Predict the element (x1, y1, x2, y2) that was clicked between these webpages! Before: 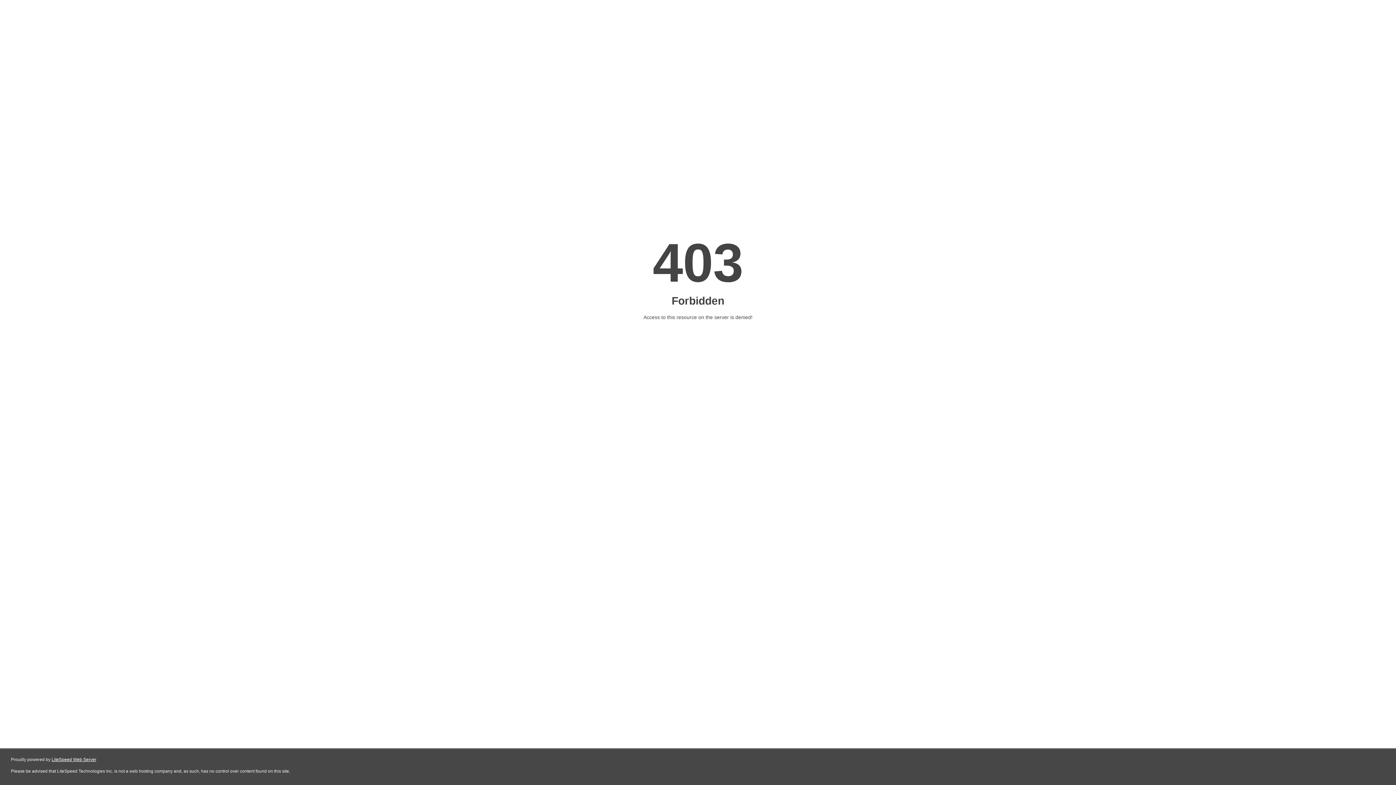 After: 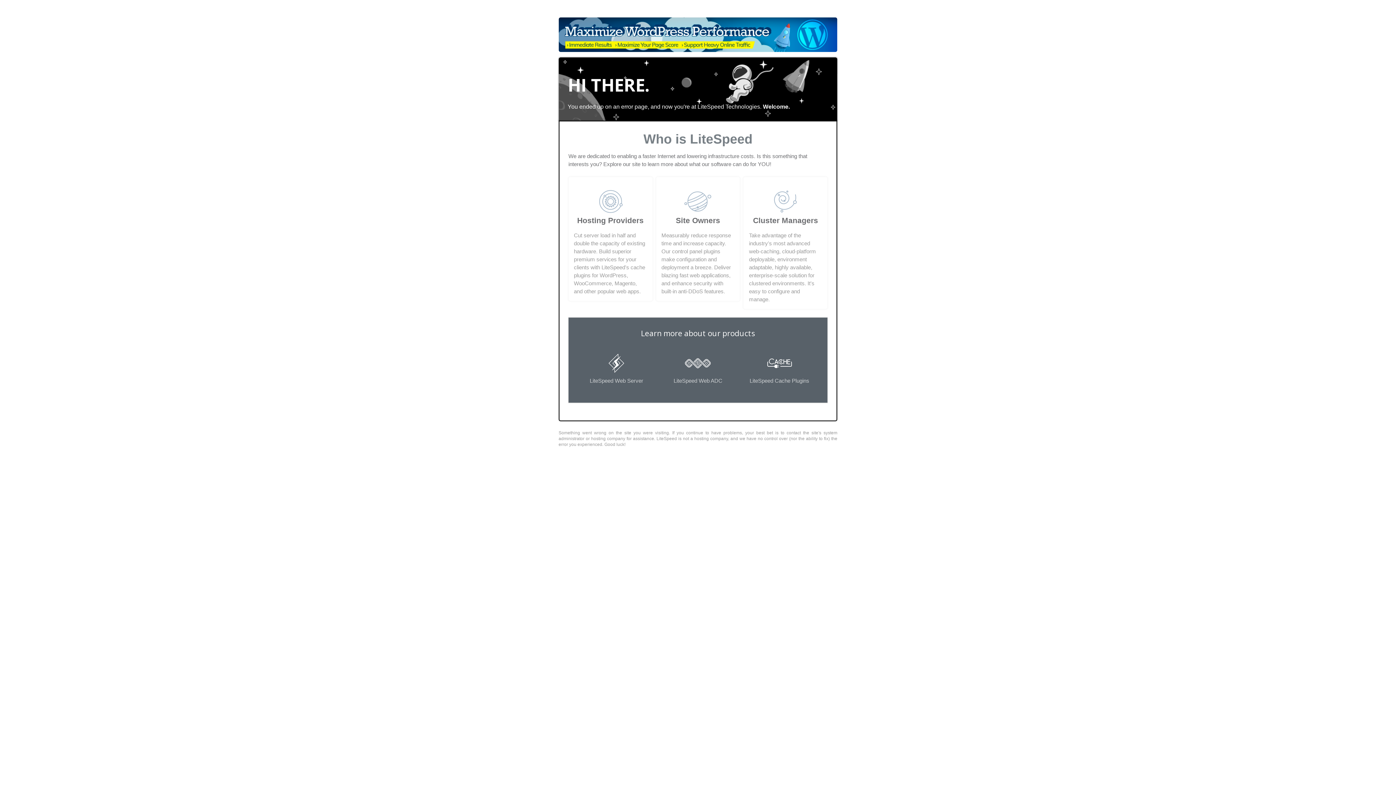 Action: bbox: (51, 757, 96, 762) label: LiteSpeed Web Server